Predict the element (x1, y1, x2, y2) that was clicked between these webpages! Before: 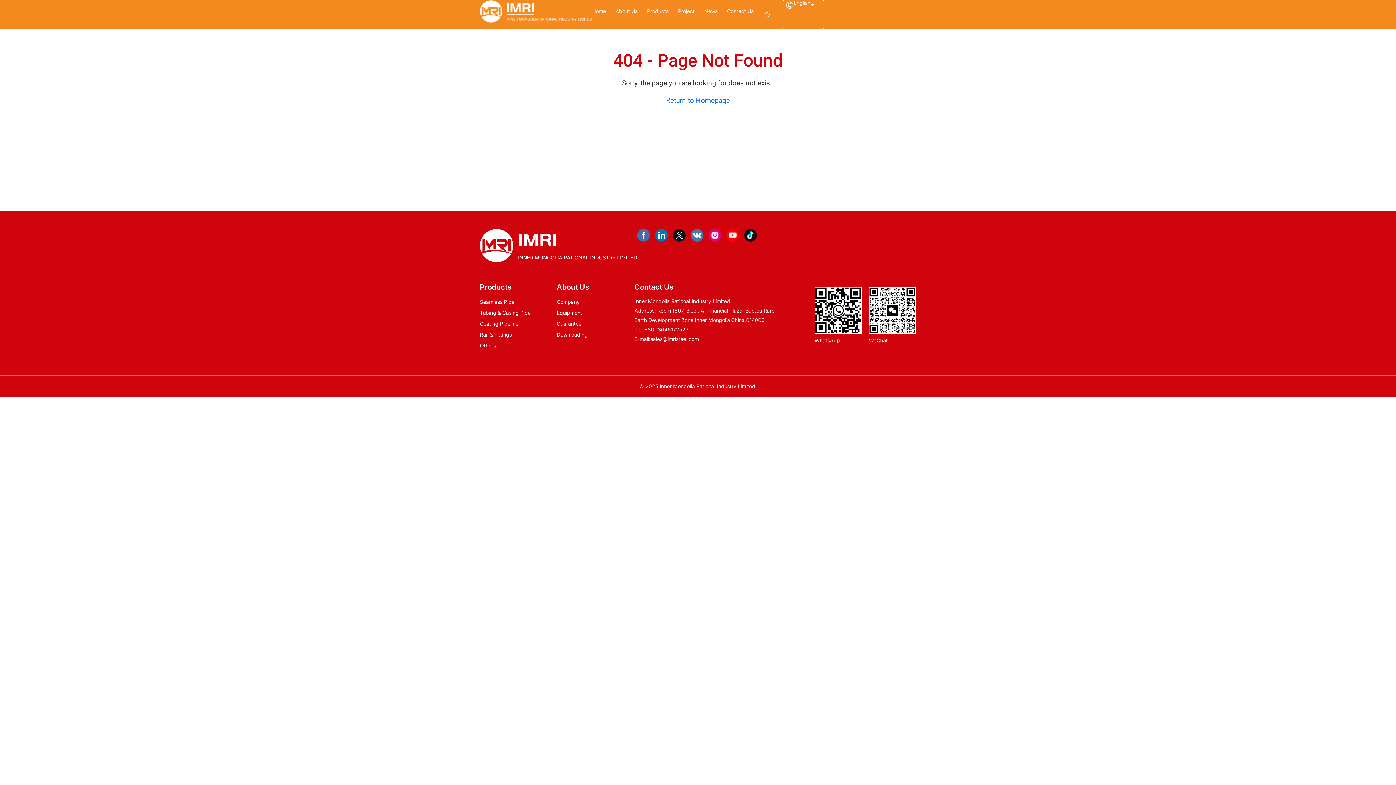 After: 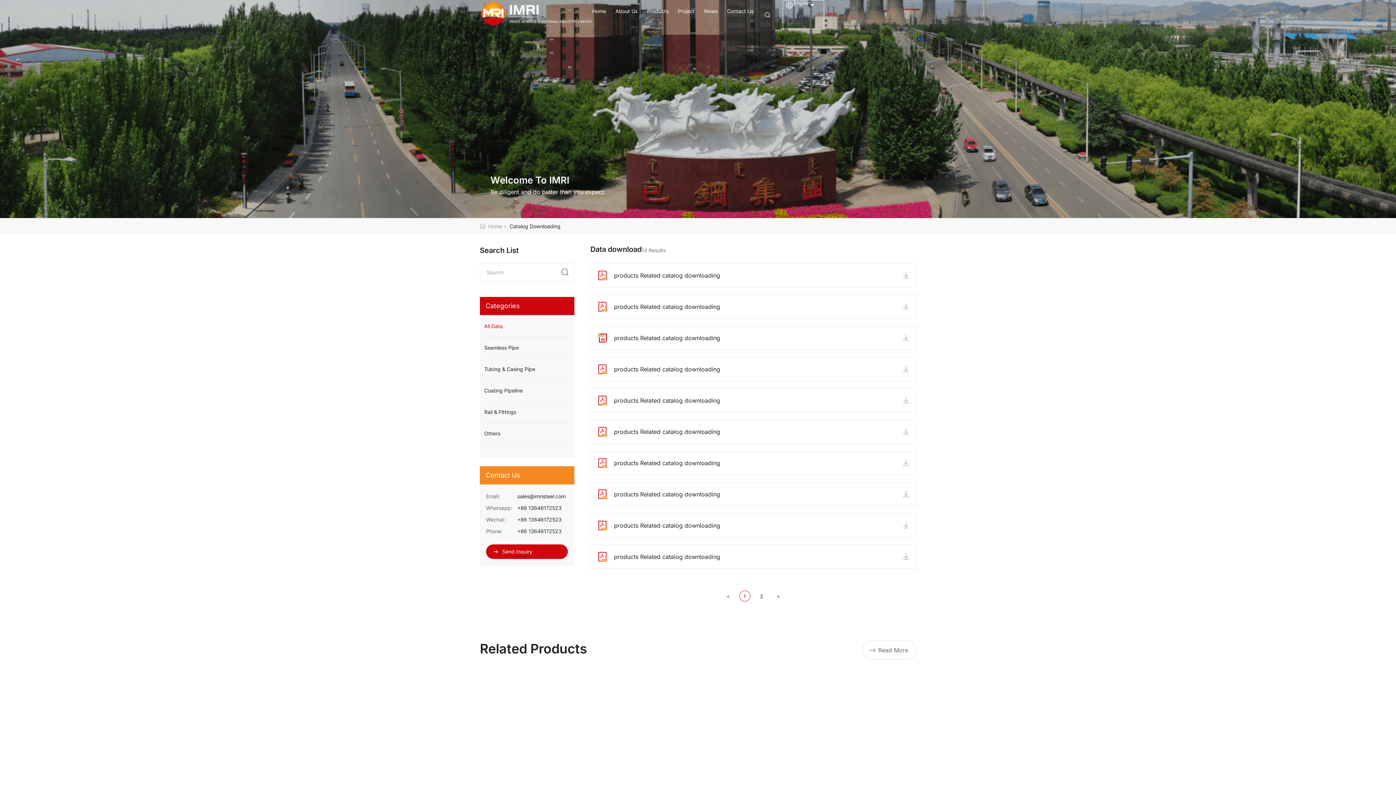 Action: bbox: (556, 331, 587, 337) label: Downloading